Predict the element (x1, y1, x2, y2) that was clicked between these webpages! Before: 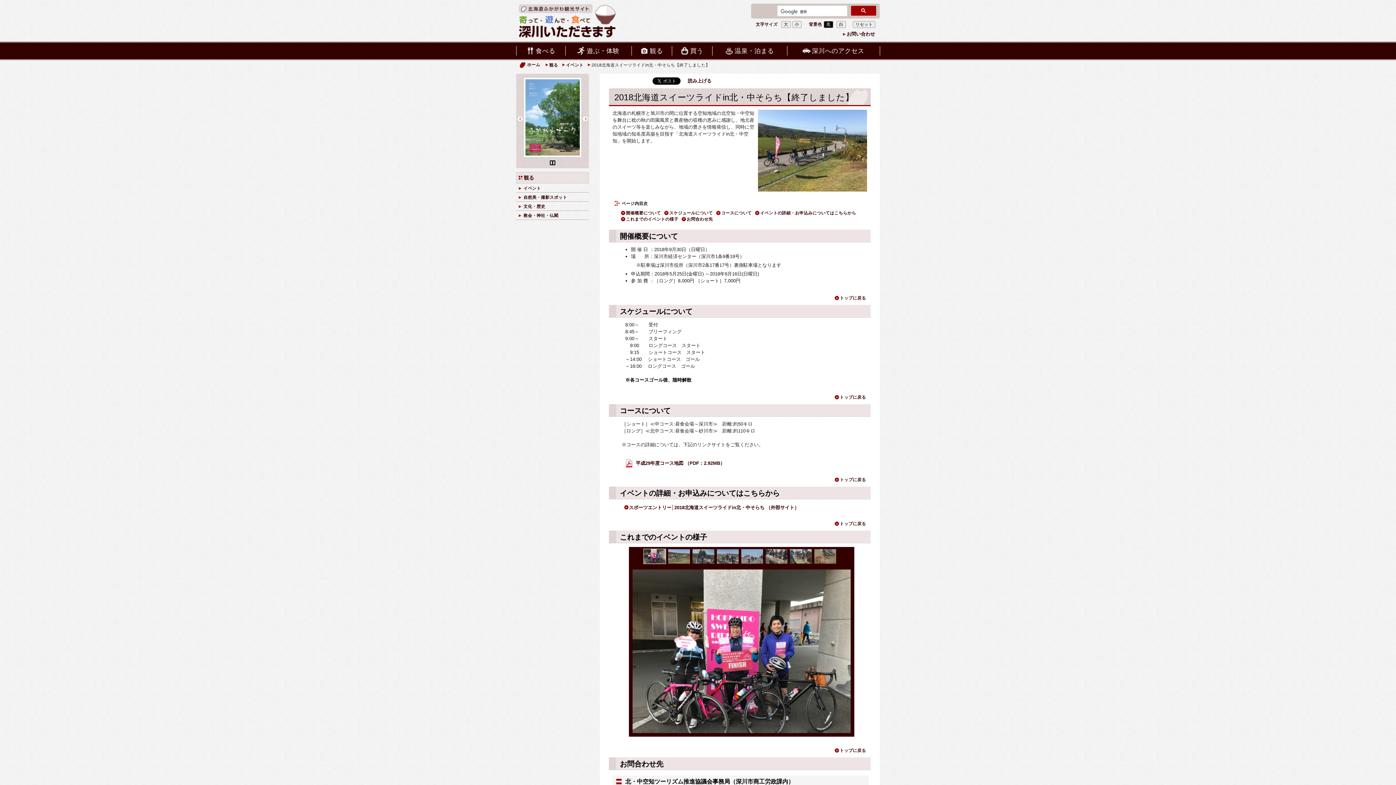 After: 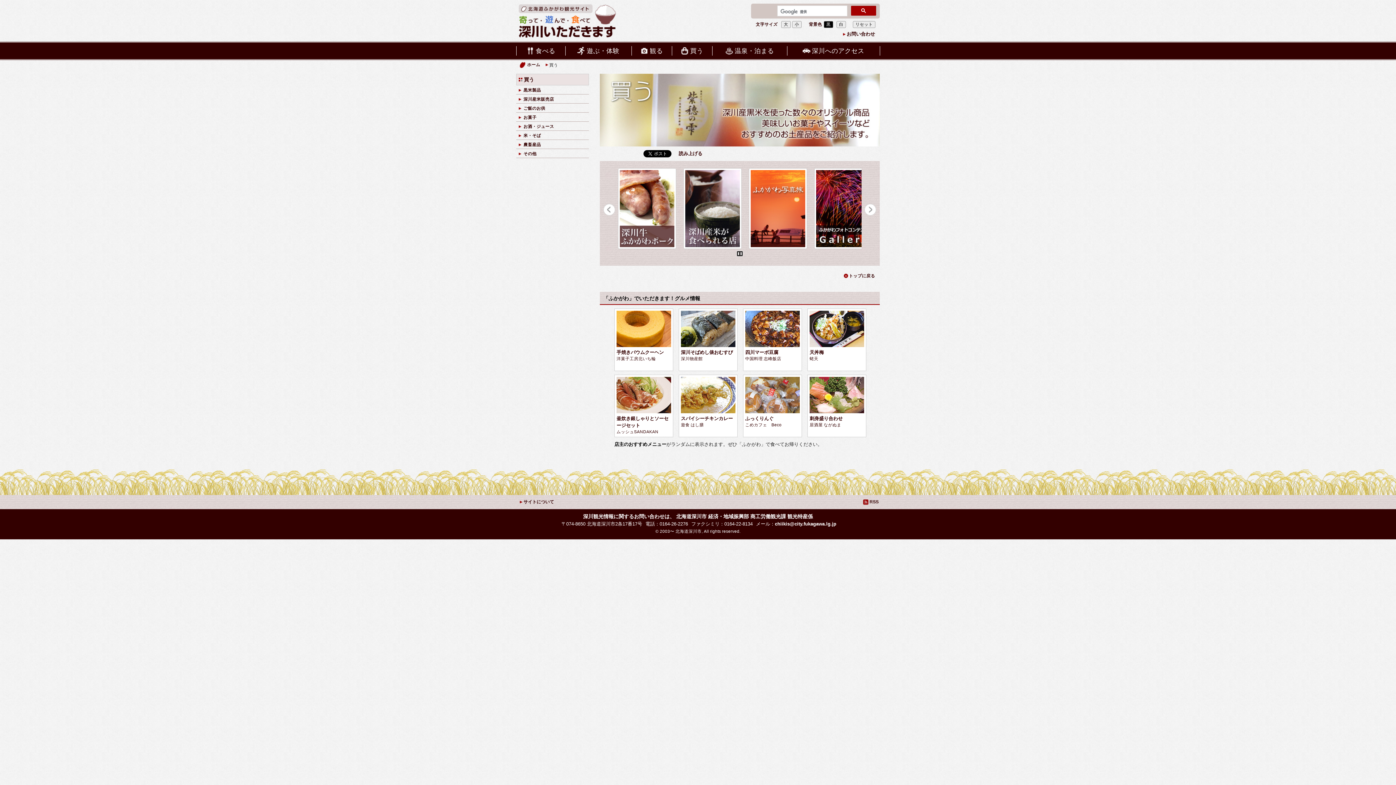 Action: bbox: (673, 46, 711, 55) label: 買う